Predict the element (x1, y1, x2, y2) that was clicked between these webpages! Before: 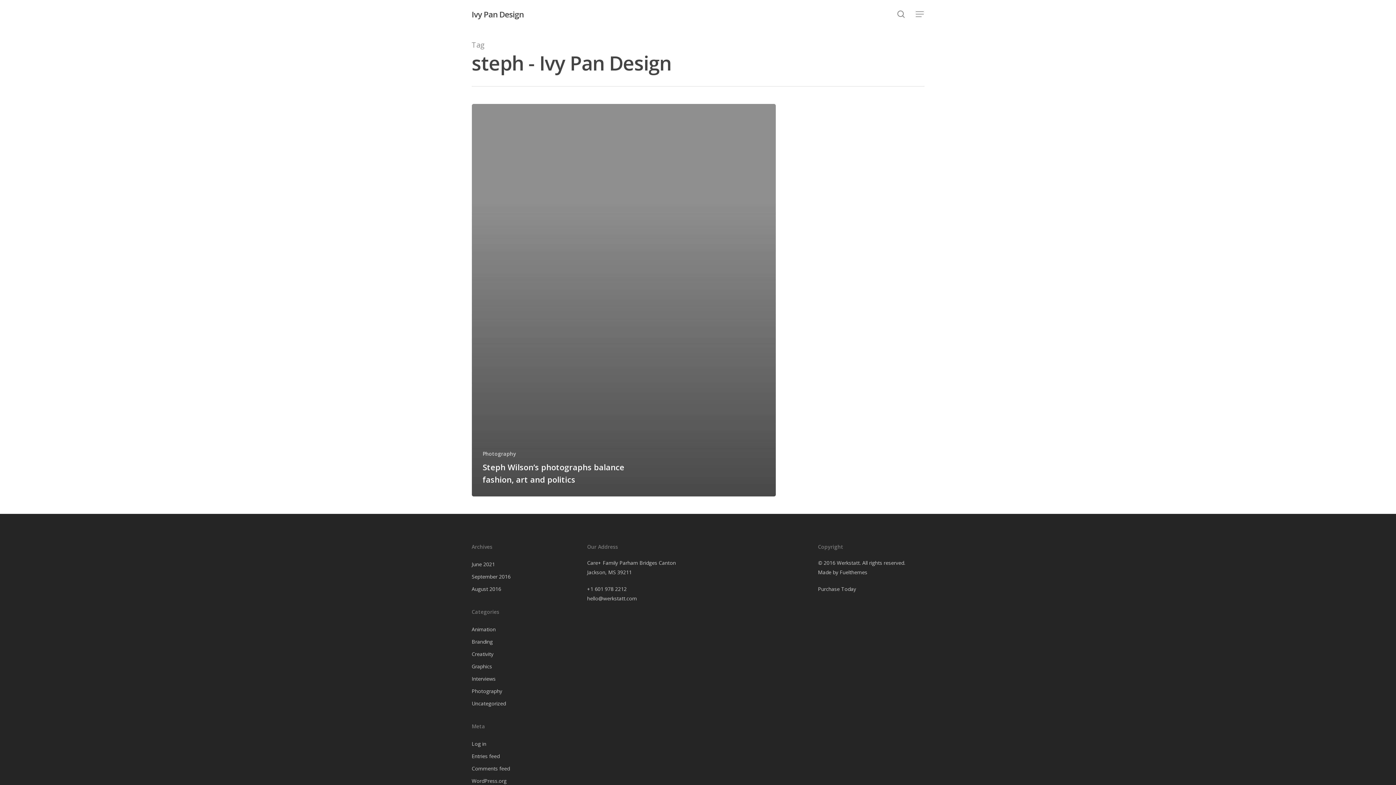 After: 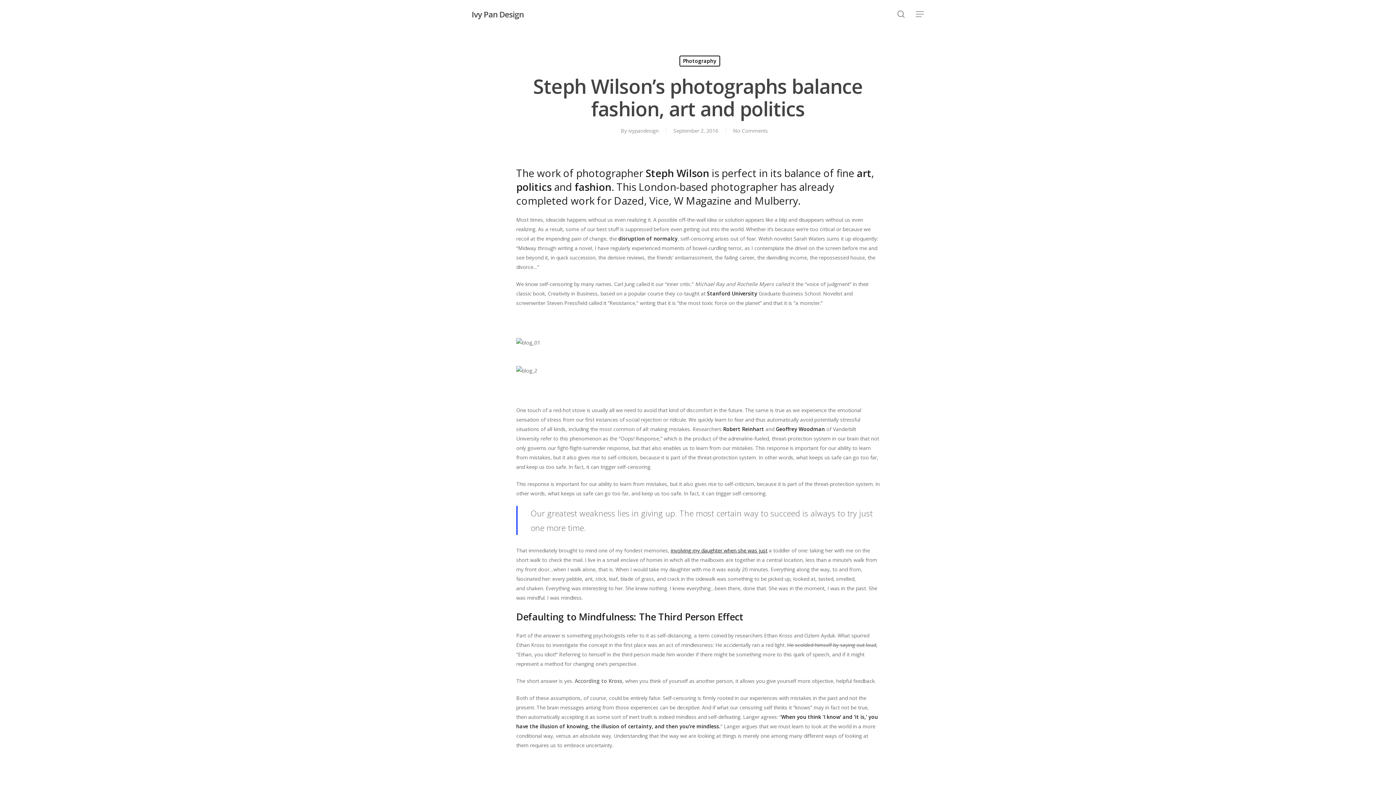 Action: bbox: (471, 104, 776, 496) label: Steph Wilson’s photographs balance fashion, art and politics